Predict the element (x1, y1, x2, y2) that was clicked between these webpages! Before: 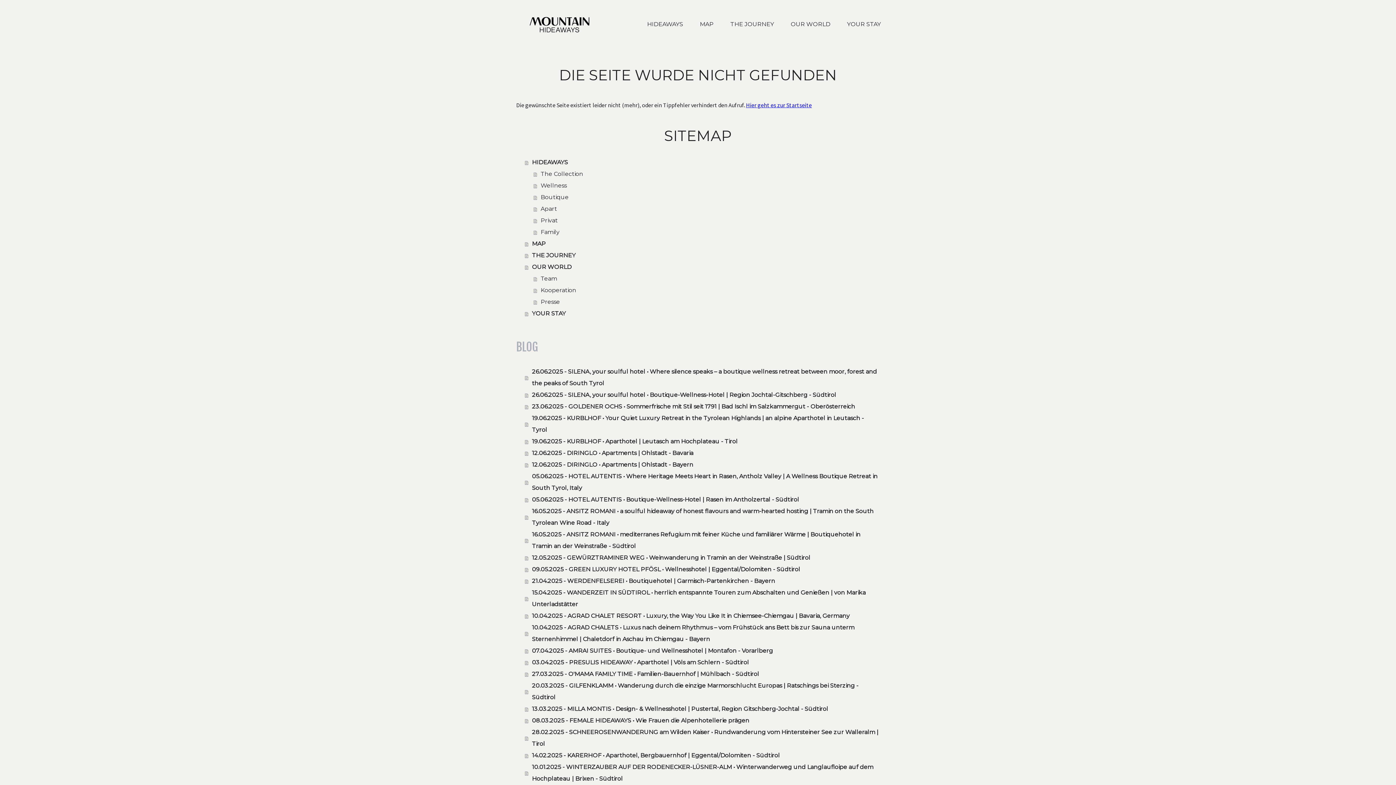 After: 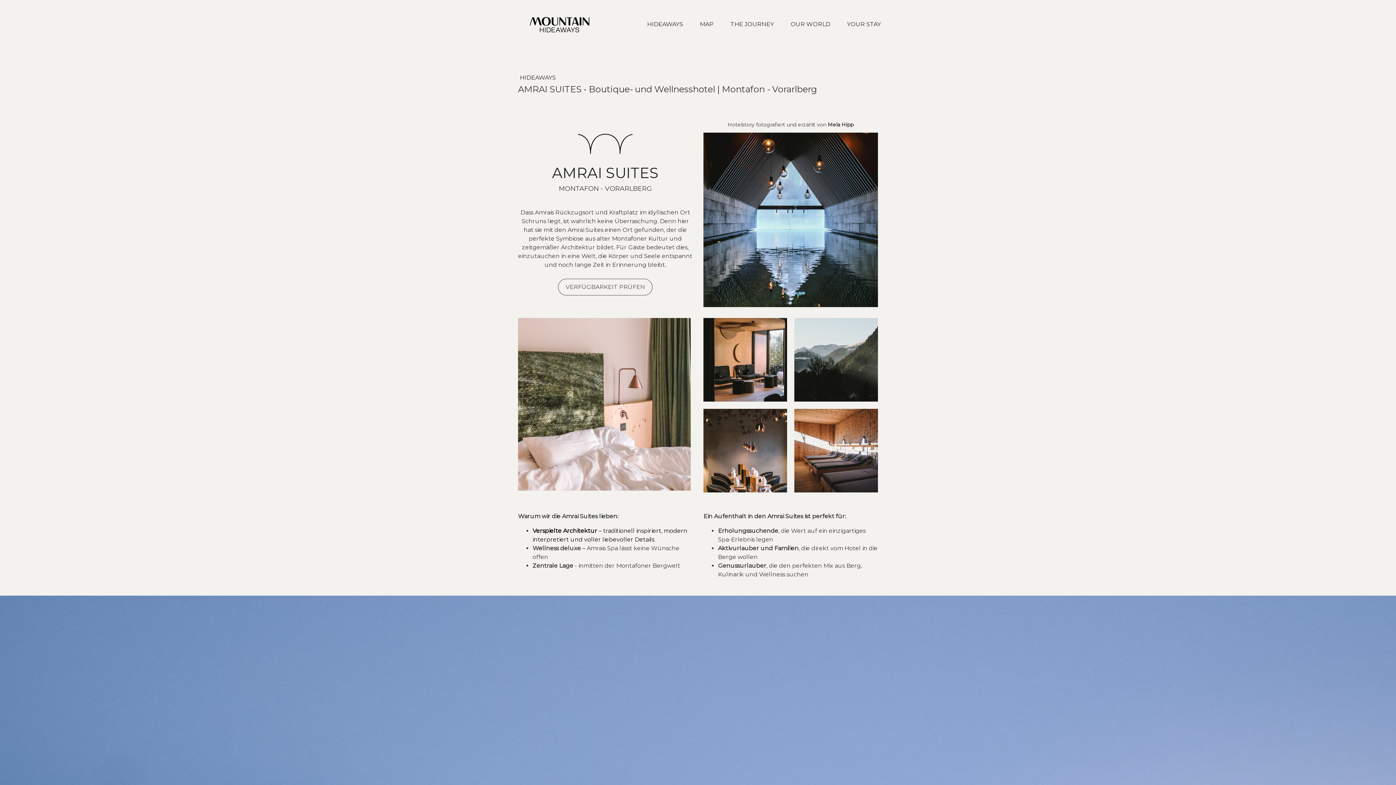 Action: label: 07.04.2025 - AMRAI SUITES • Boutique- und Wellnesshotel | Montafon - Vorarlberg bbox: (525, 645, 880, 657)